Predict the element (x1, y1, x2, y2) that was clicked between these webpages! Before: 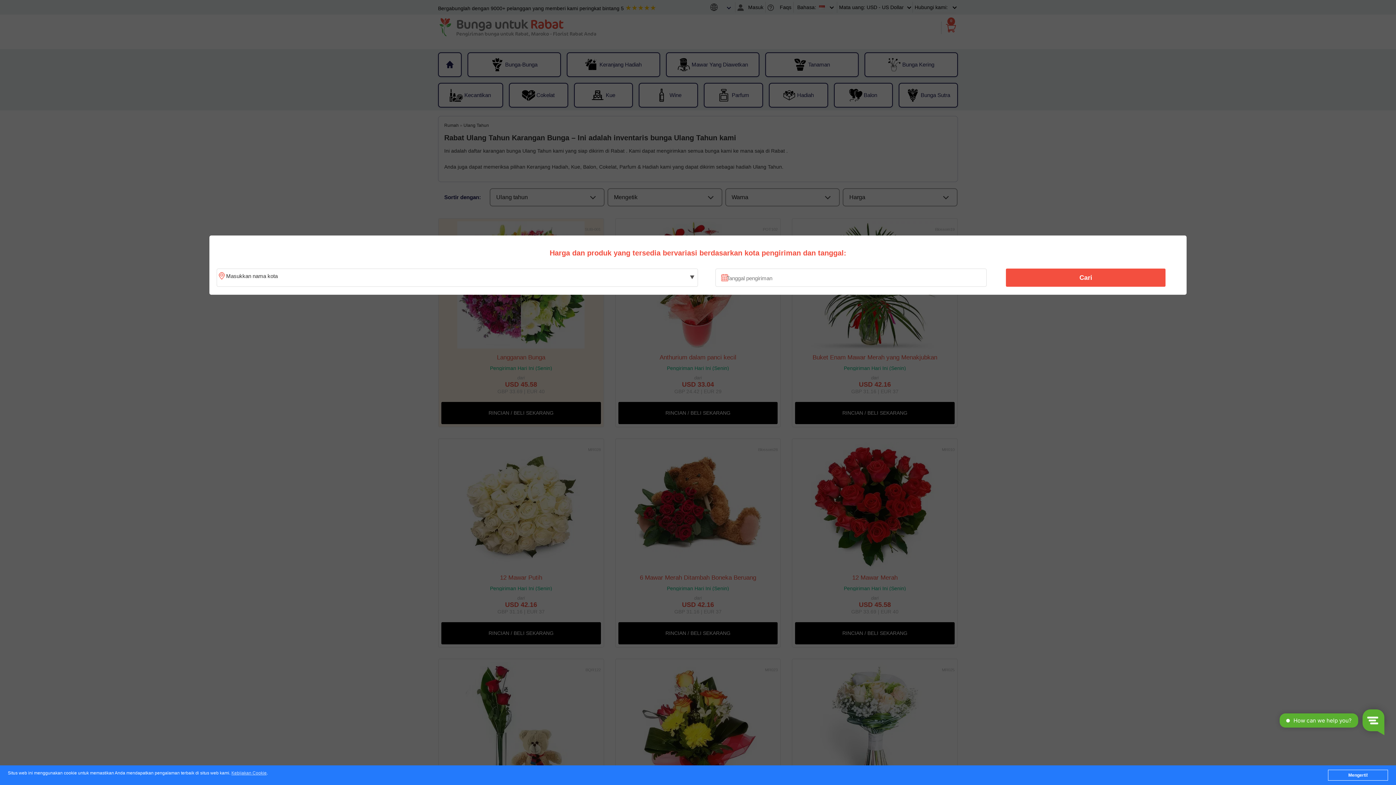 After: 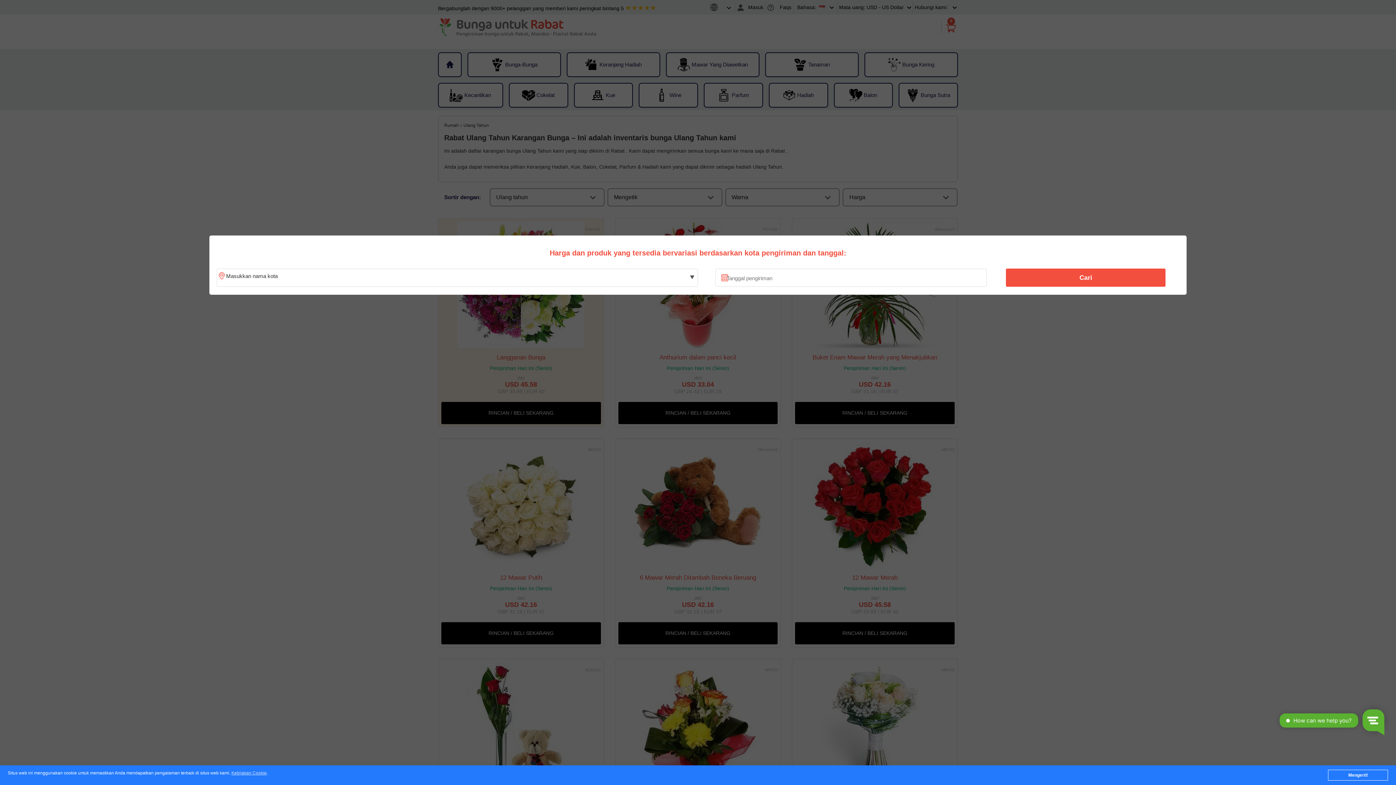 Action: label: Cari bbox: (1010, 270, 1161, 285)